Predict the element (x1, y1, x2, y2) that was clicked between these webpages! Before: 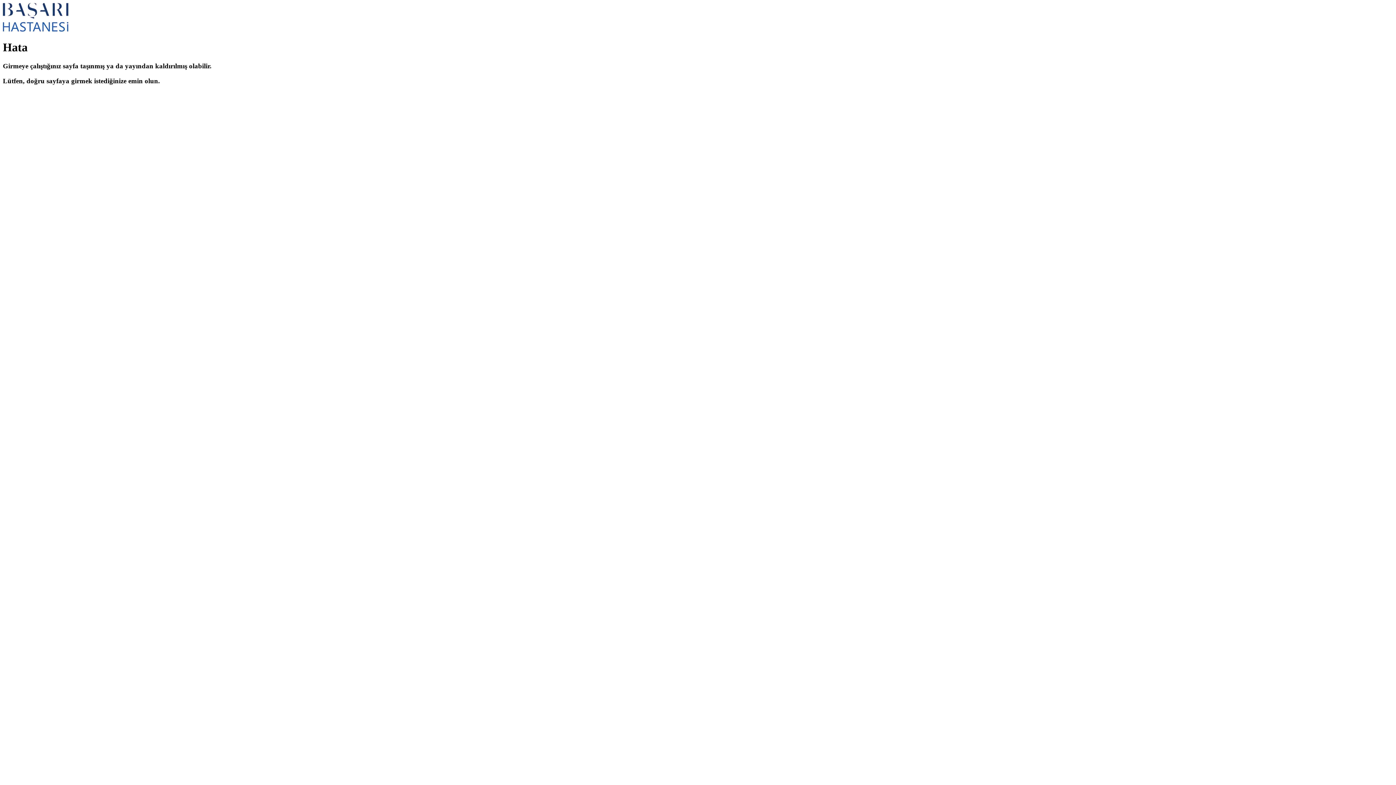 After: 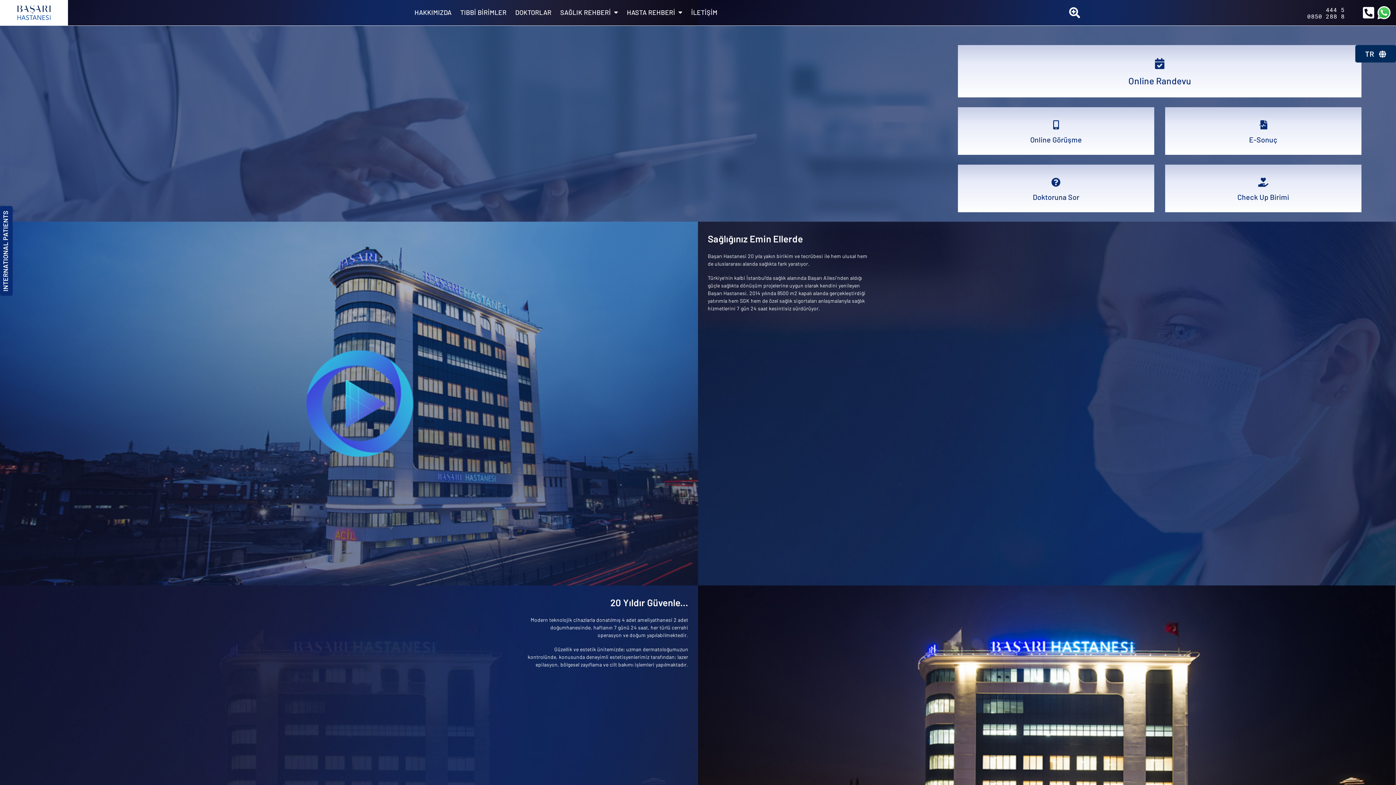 Action: bbox: (2, 26, 68, 32)